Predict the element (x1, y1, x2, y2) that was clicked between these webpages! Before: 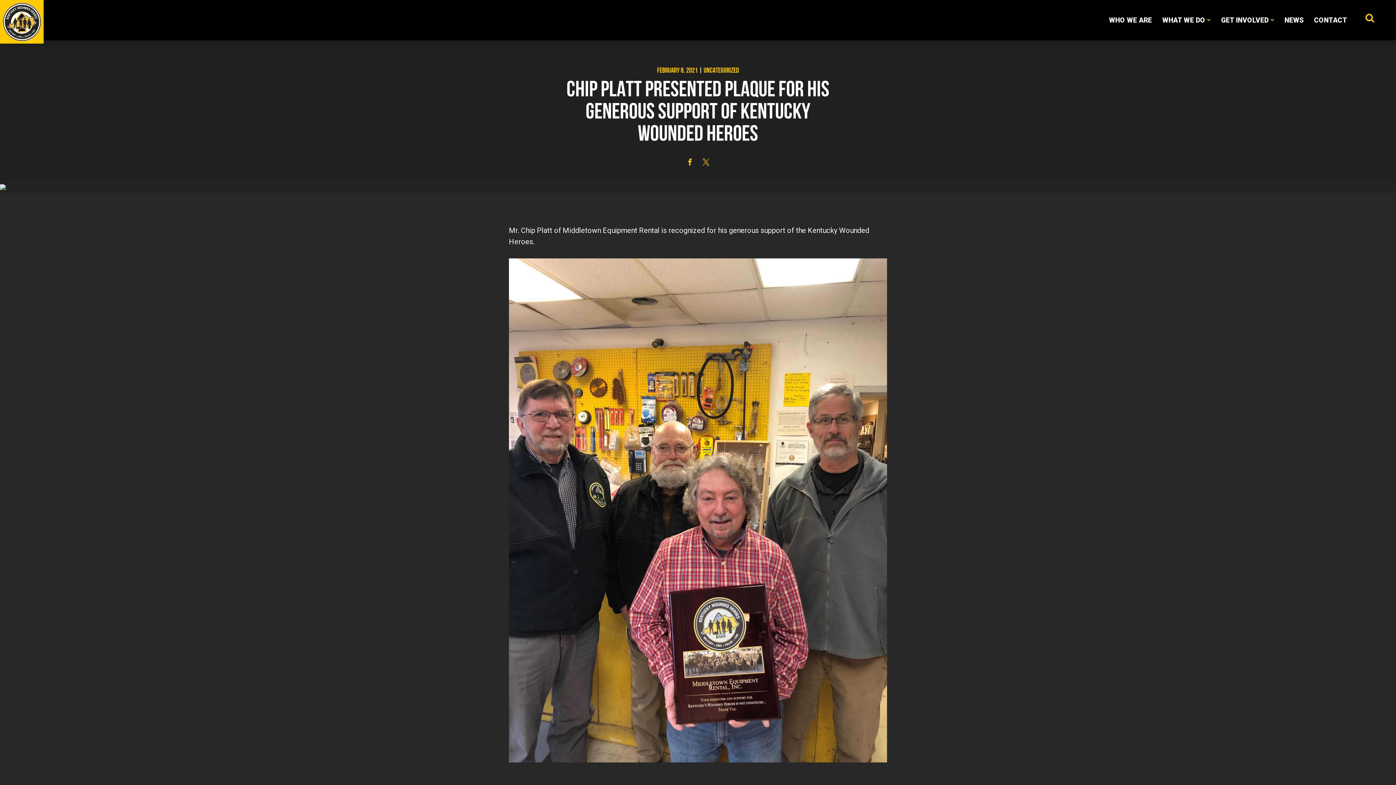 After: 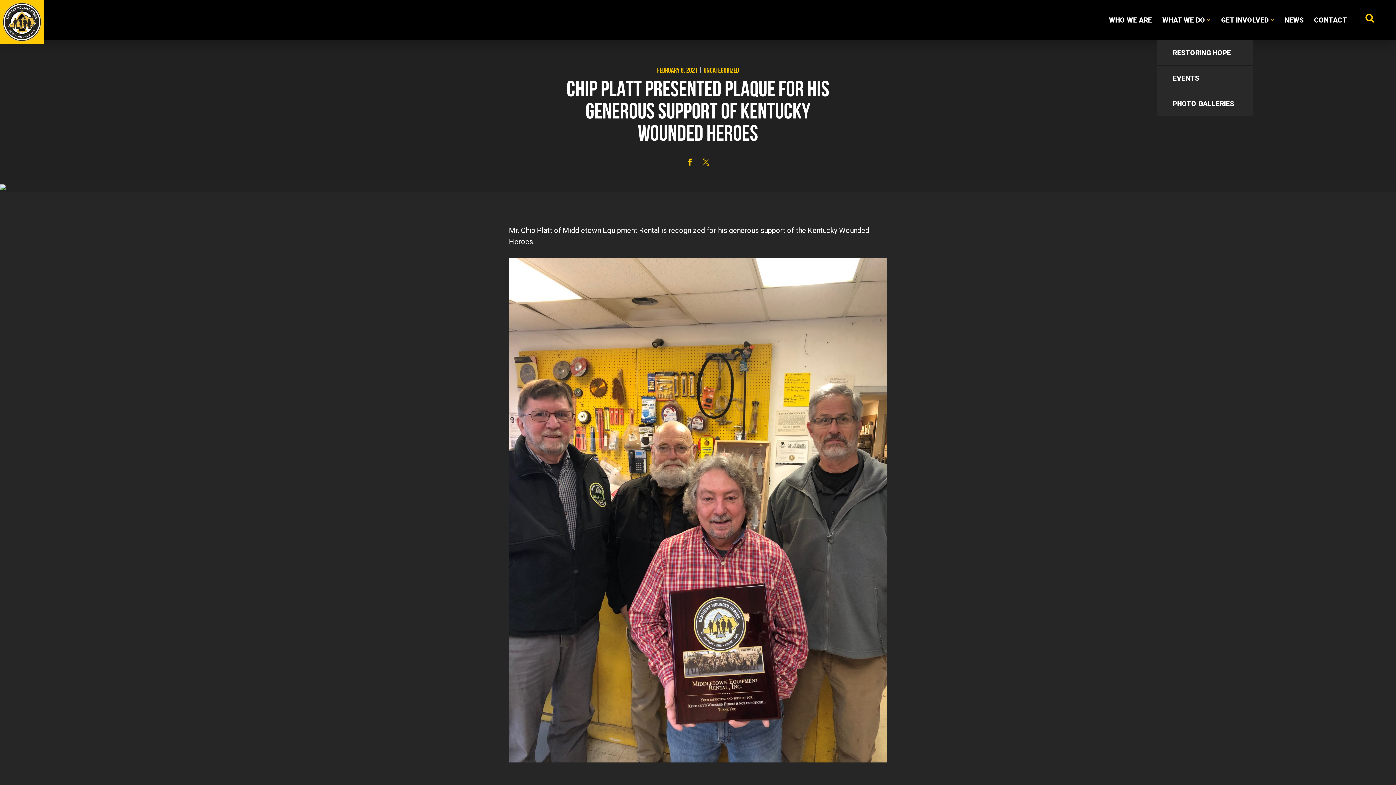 Action: bbox: (1157, 0, 1216, 40) label: WHAT WE DO